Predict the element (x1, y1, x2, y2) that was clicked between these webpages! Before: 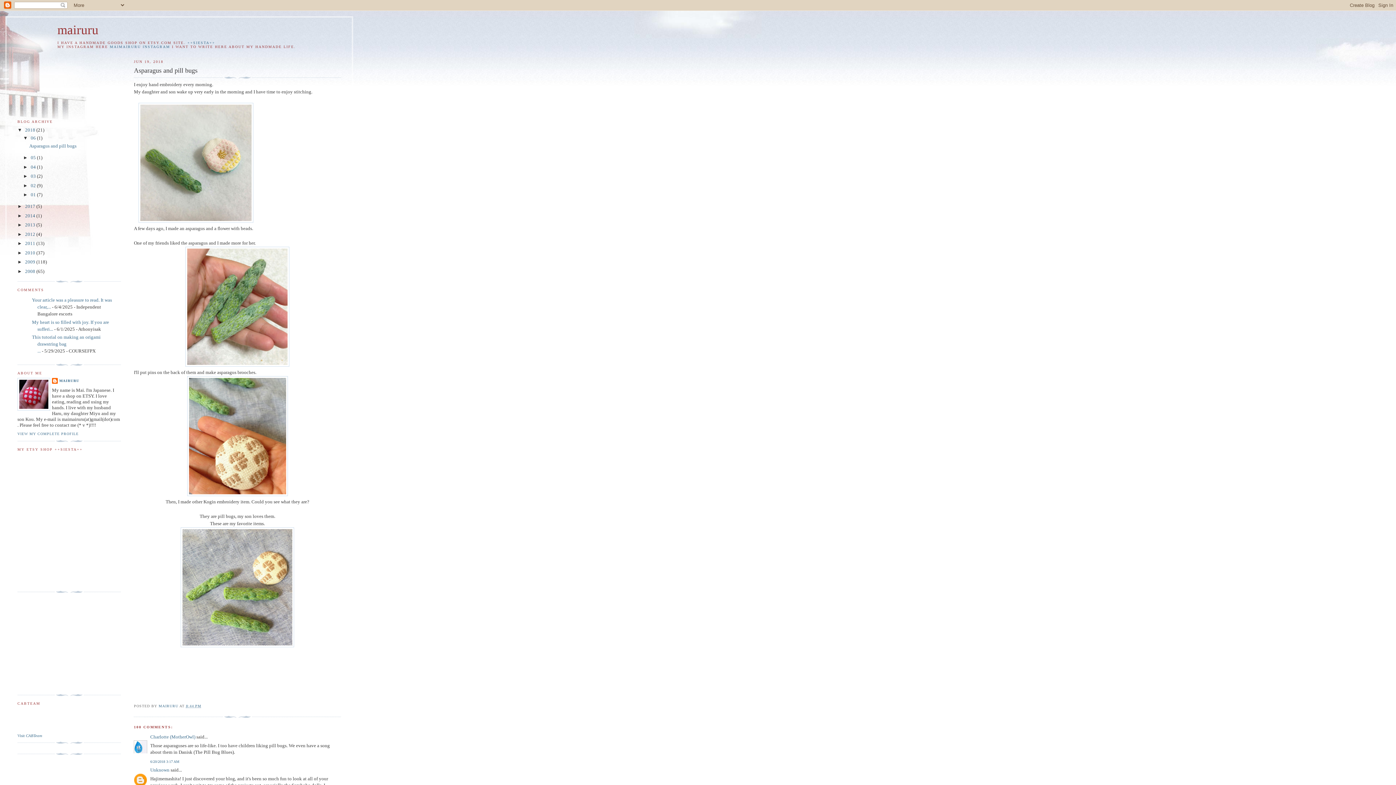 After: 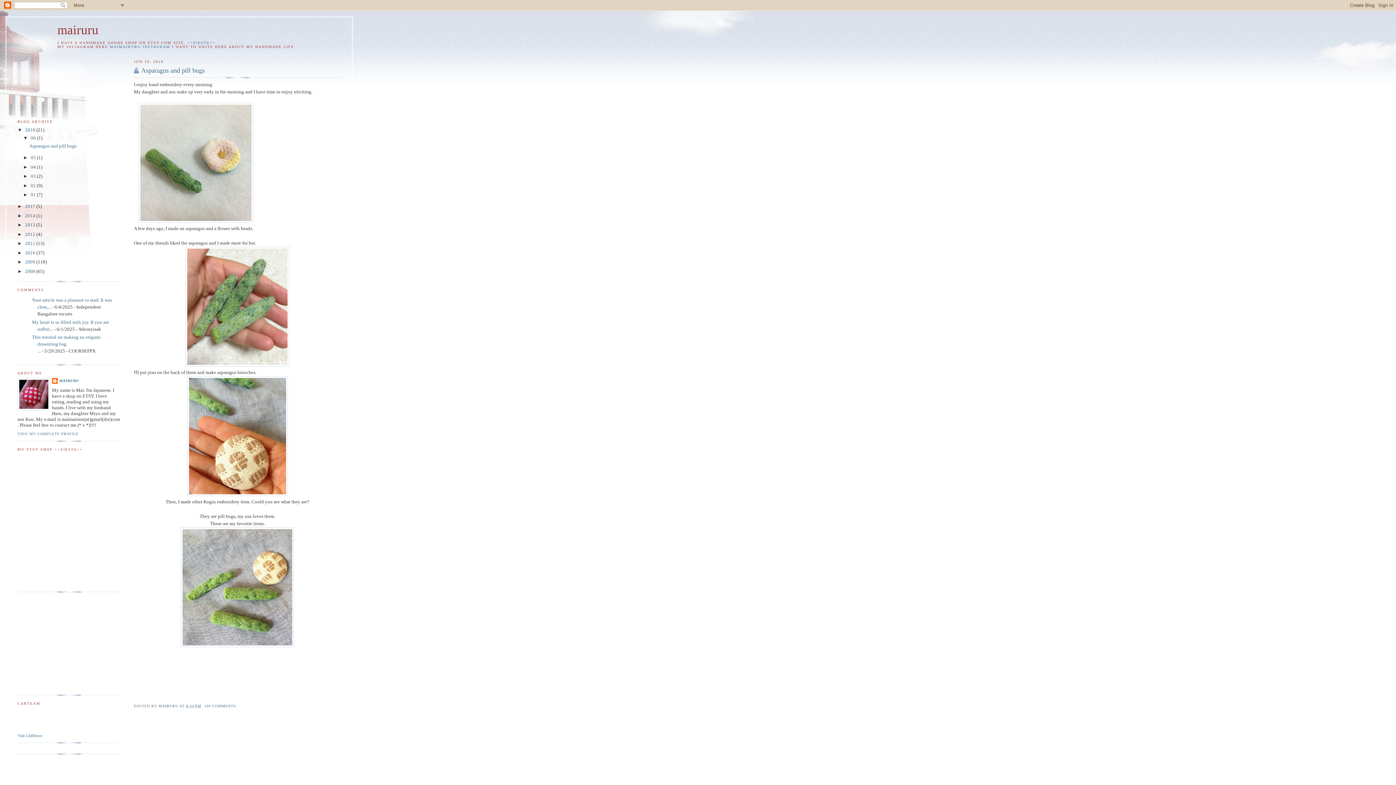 Action: bbox: (57, 22, 98, 37) label: mairuru